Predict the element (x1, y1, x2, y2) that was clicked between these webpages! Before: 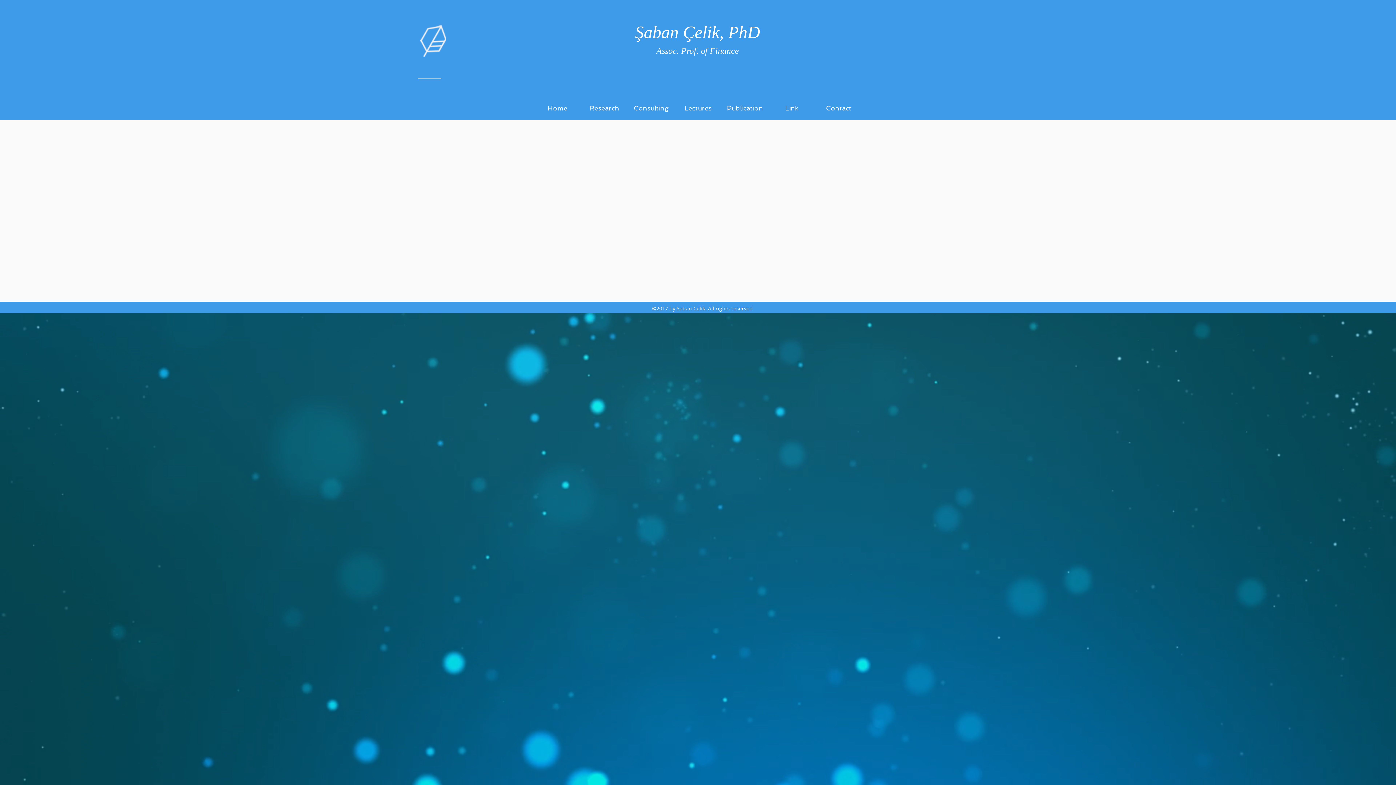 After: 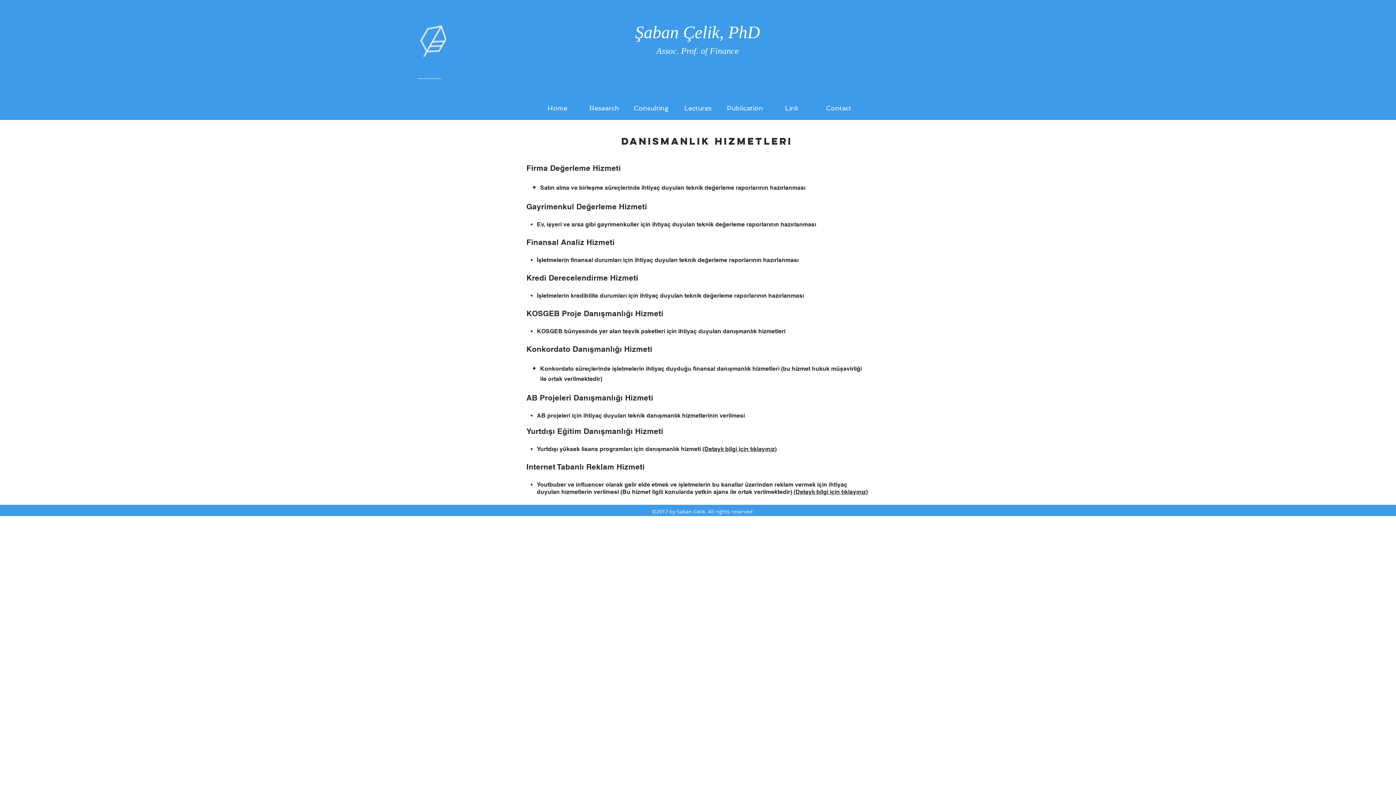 Action: bbox: (627, 102, 674, 113) label: Consulting